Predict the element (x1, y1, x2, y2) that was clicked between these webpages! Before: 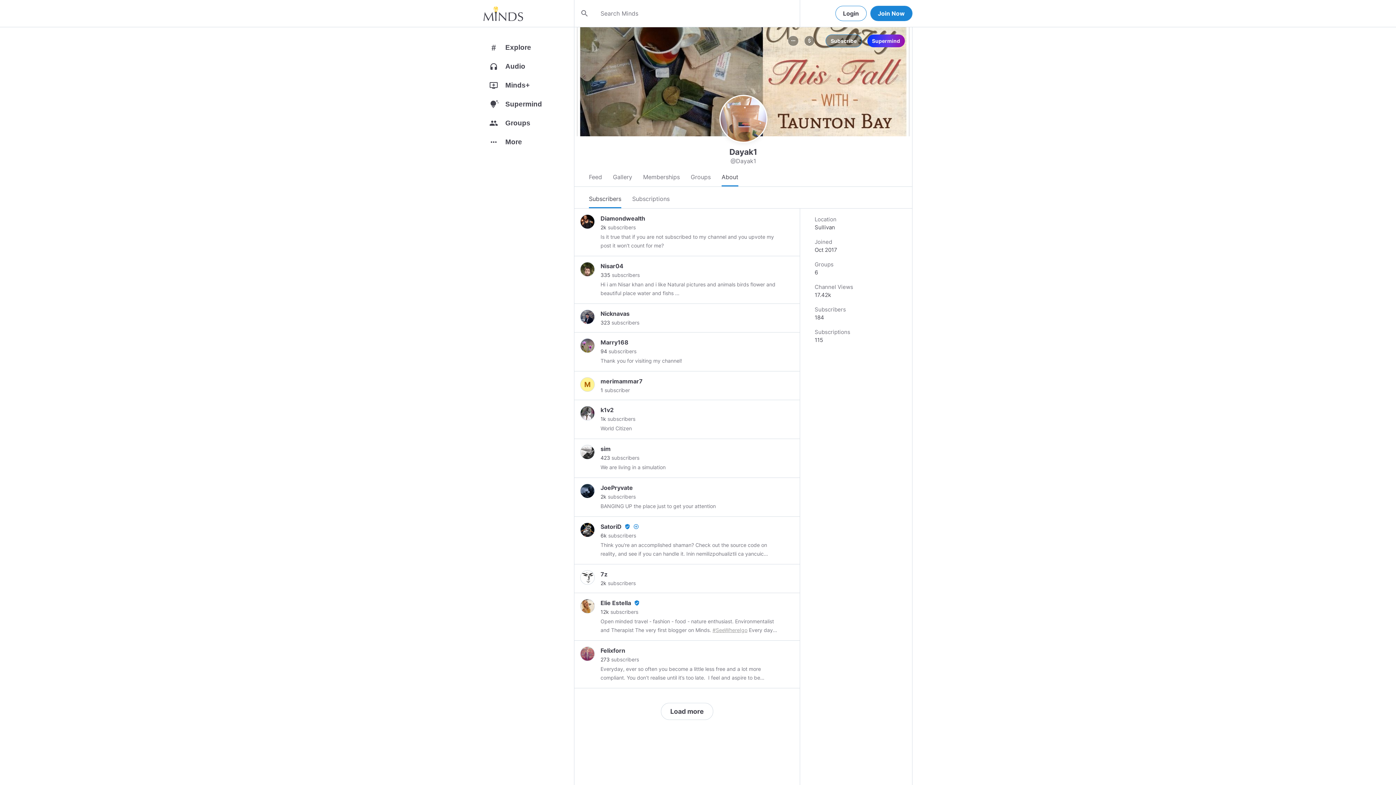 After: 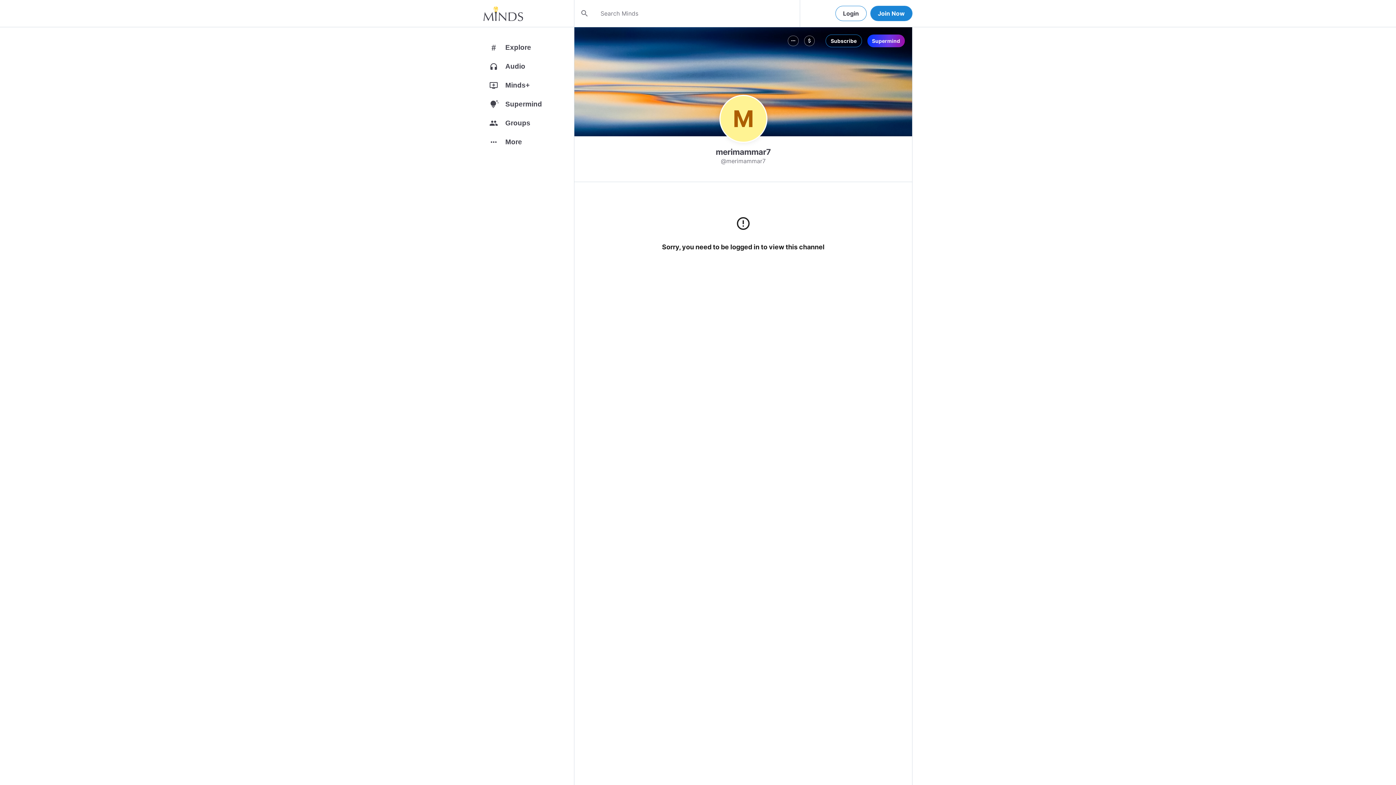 Action: bbox: (600, 377, 644, 385) label: merimammar7